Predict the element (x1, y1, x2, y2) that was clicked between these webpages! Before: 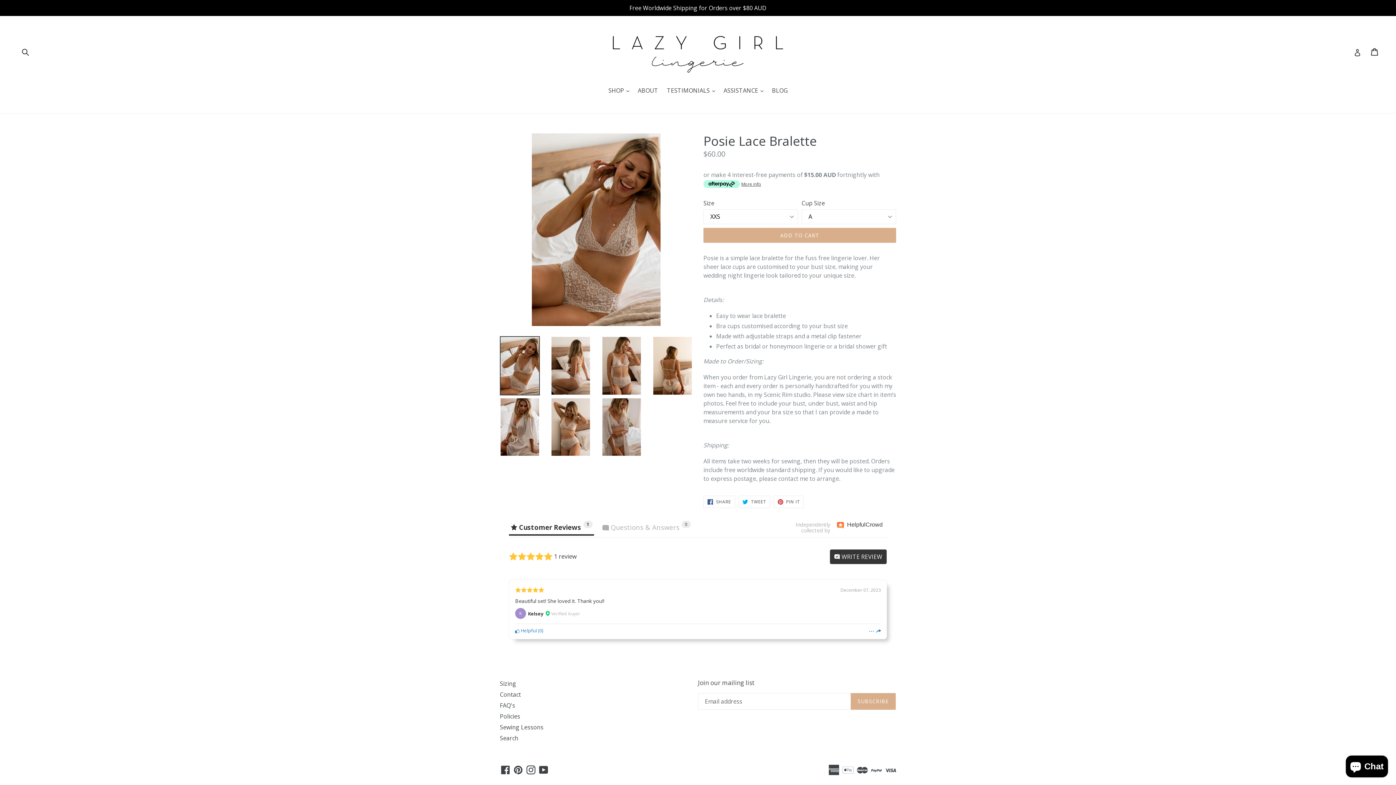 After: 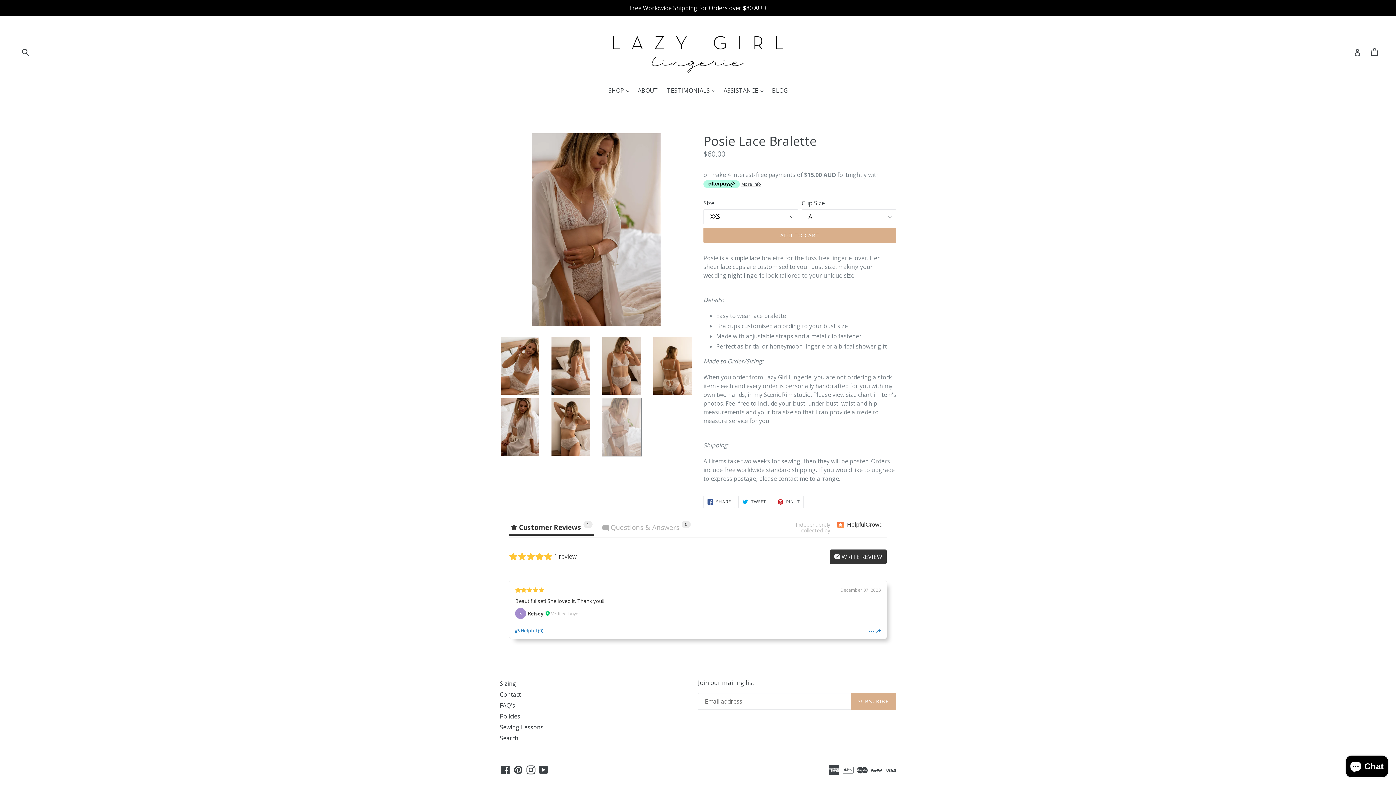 Action: bbox: (601, 397, 641, 456)